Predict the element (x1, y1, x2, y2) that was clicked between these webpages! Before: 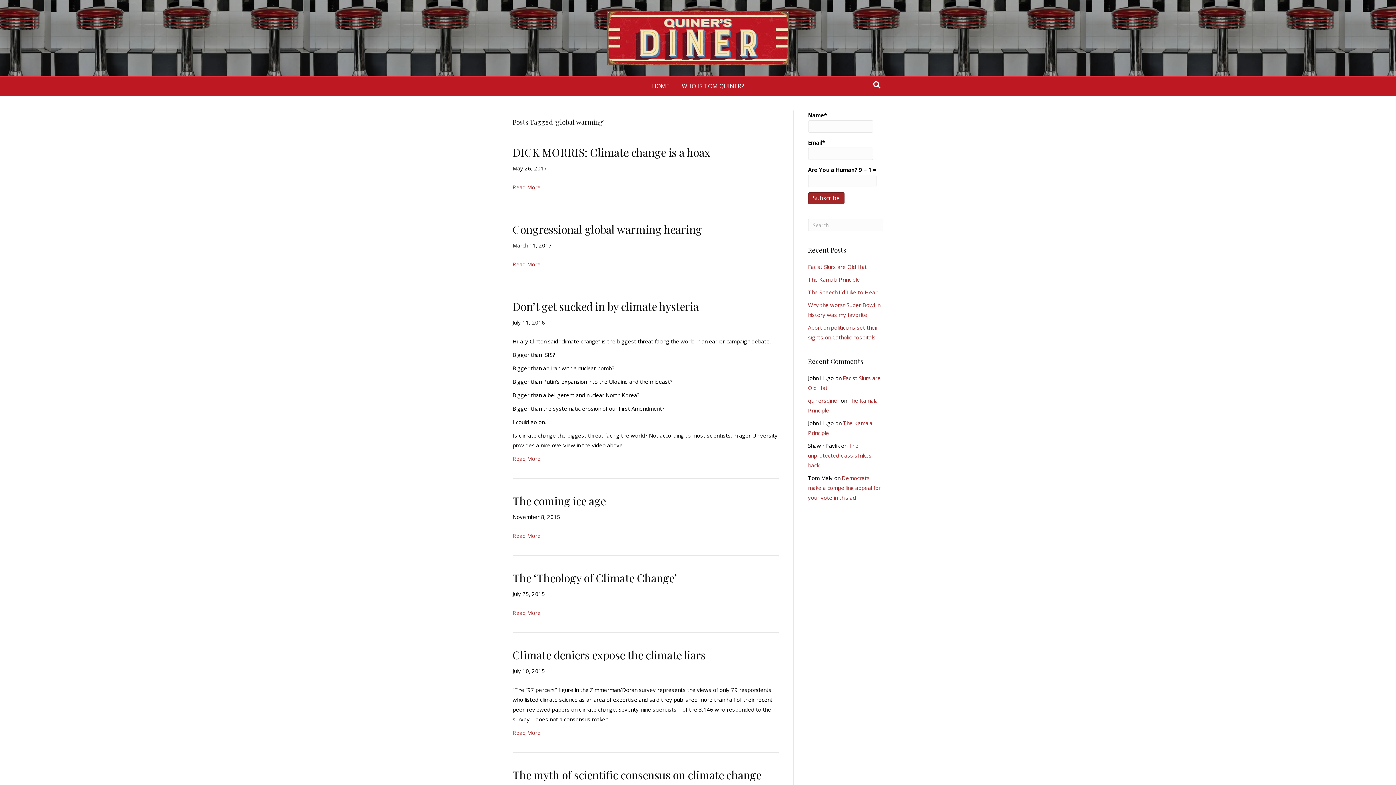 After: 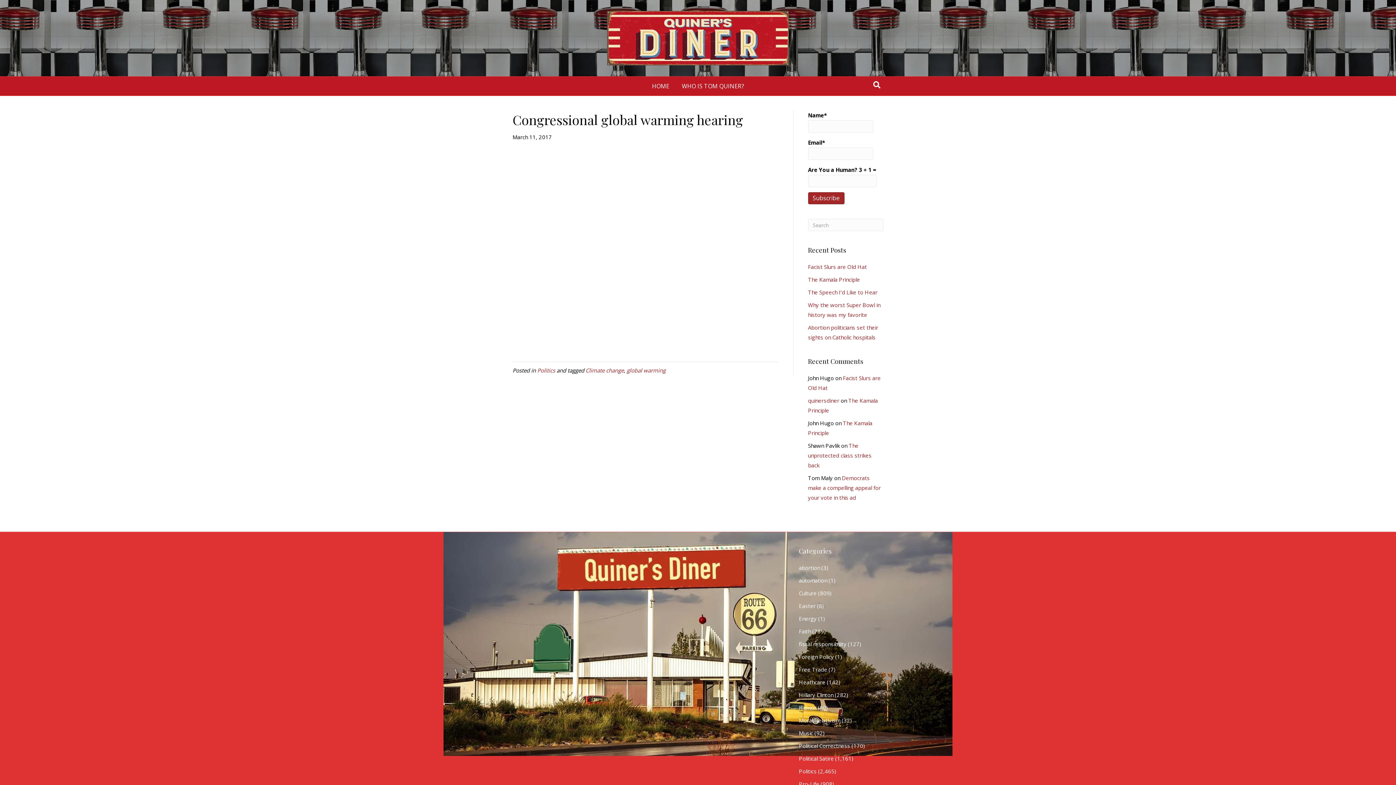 Action: label: Read More bbox: (512, 260, 540, 268)